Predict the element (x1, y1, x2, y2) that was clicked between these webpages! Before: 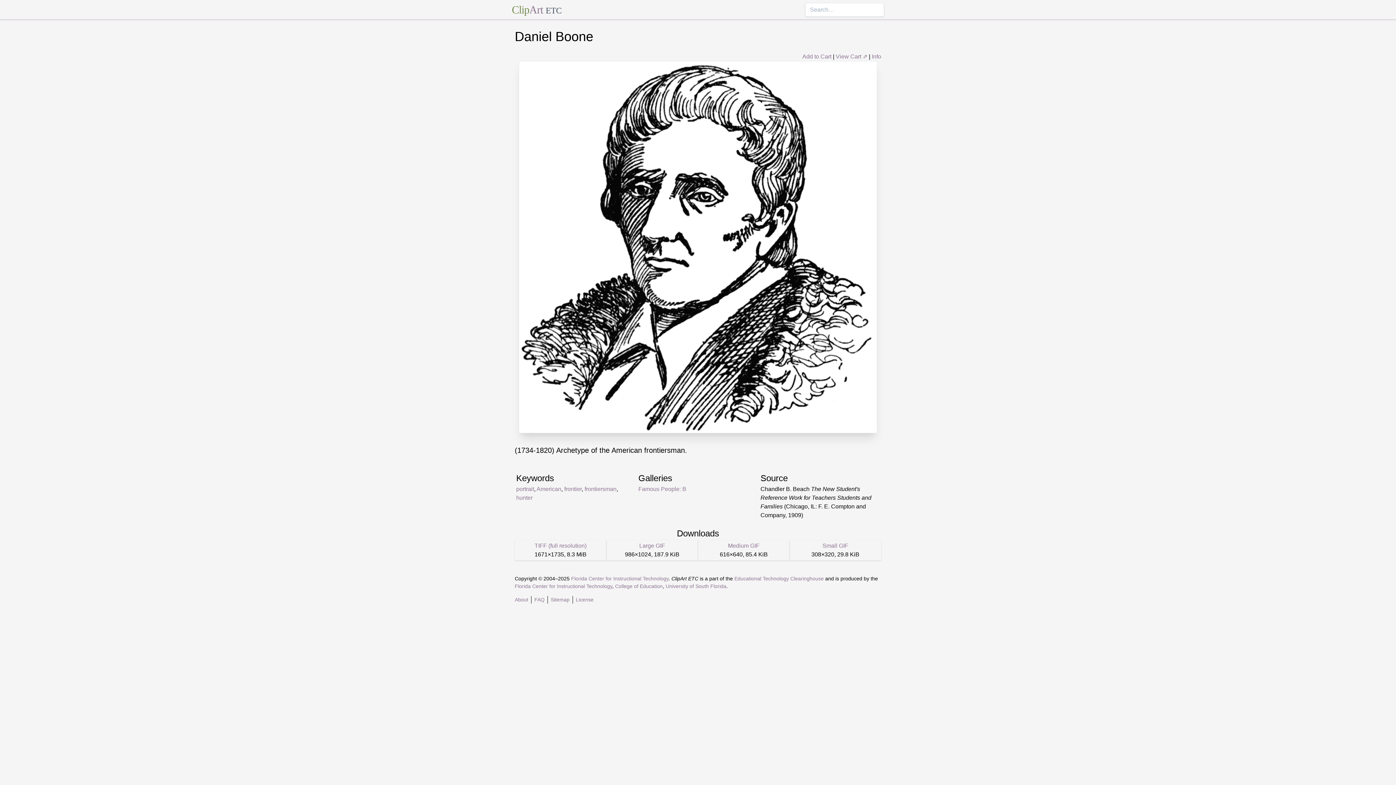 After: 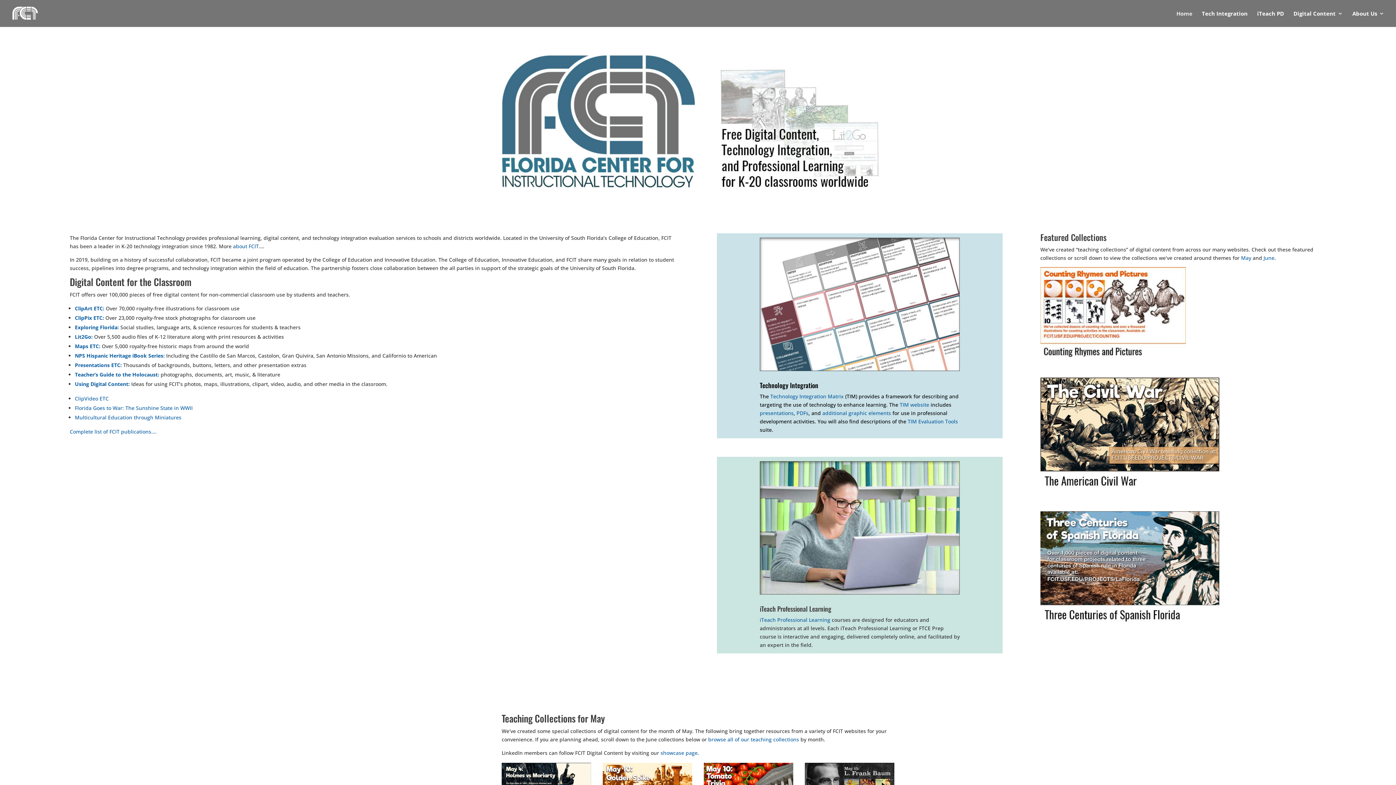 Action: bbox: (514, 583, 612, 589) label: Florida Center for Instructional Technology